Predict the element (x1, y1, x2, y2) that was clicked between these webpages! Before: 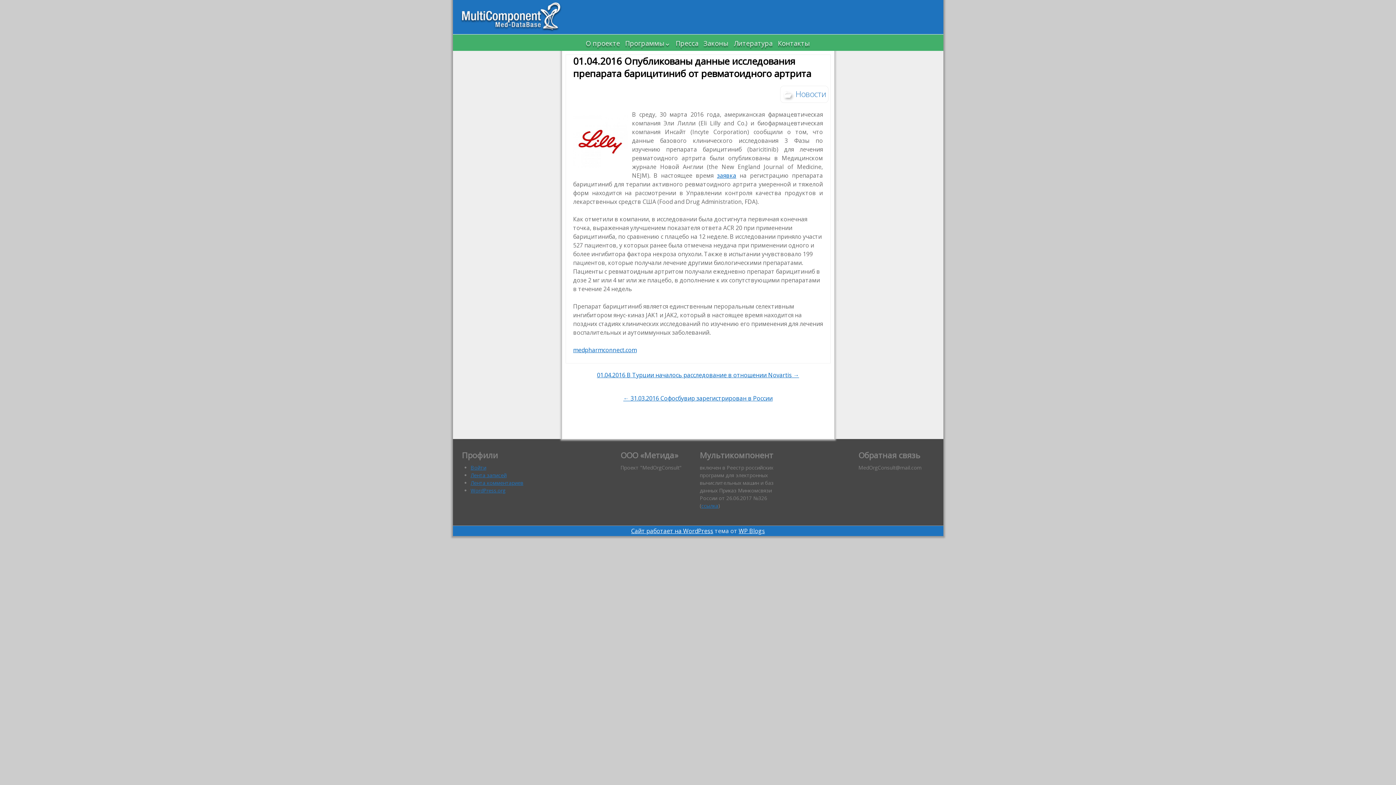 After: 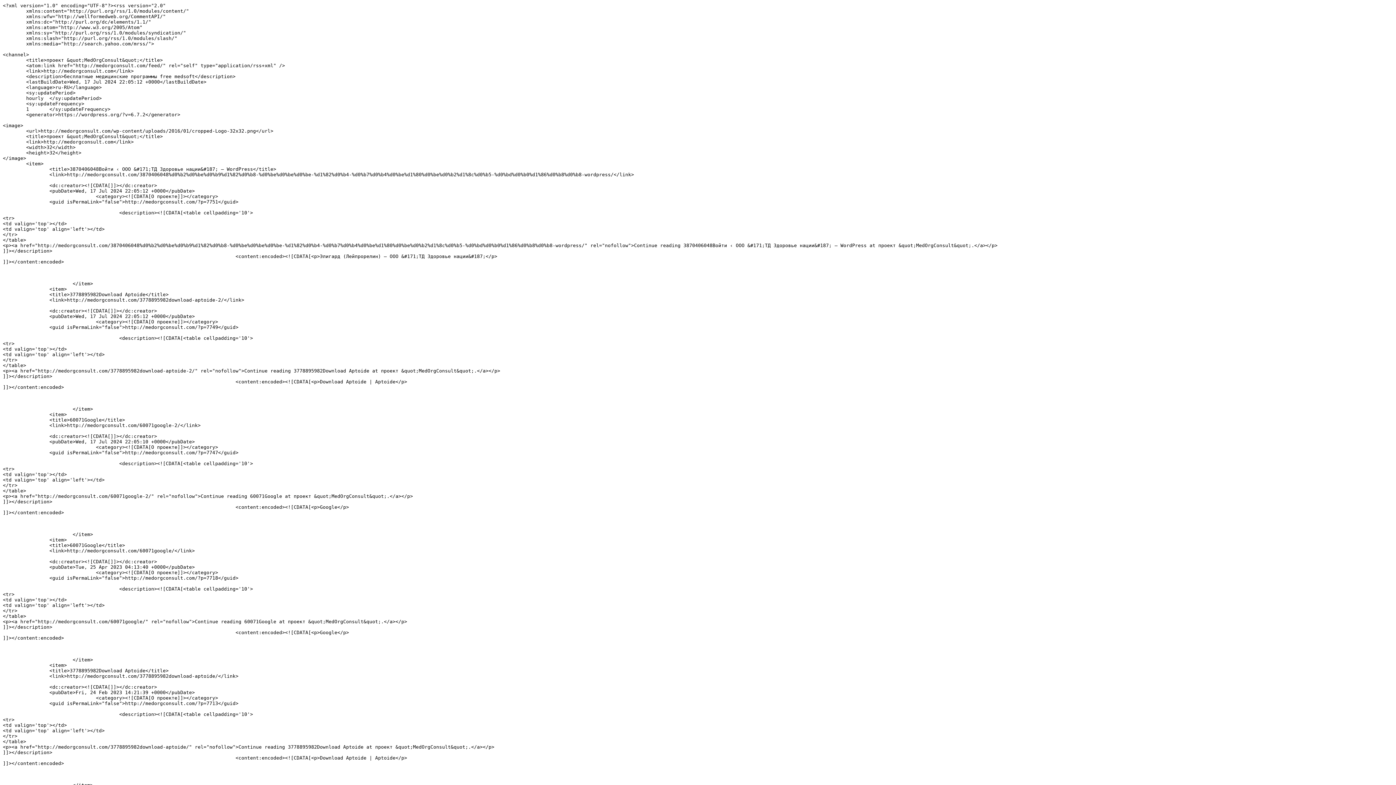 Action: bbox: (470, 471, 506, 478) label: Лента записей